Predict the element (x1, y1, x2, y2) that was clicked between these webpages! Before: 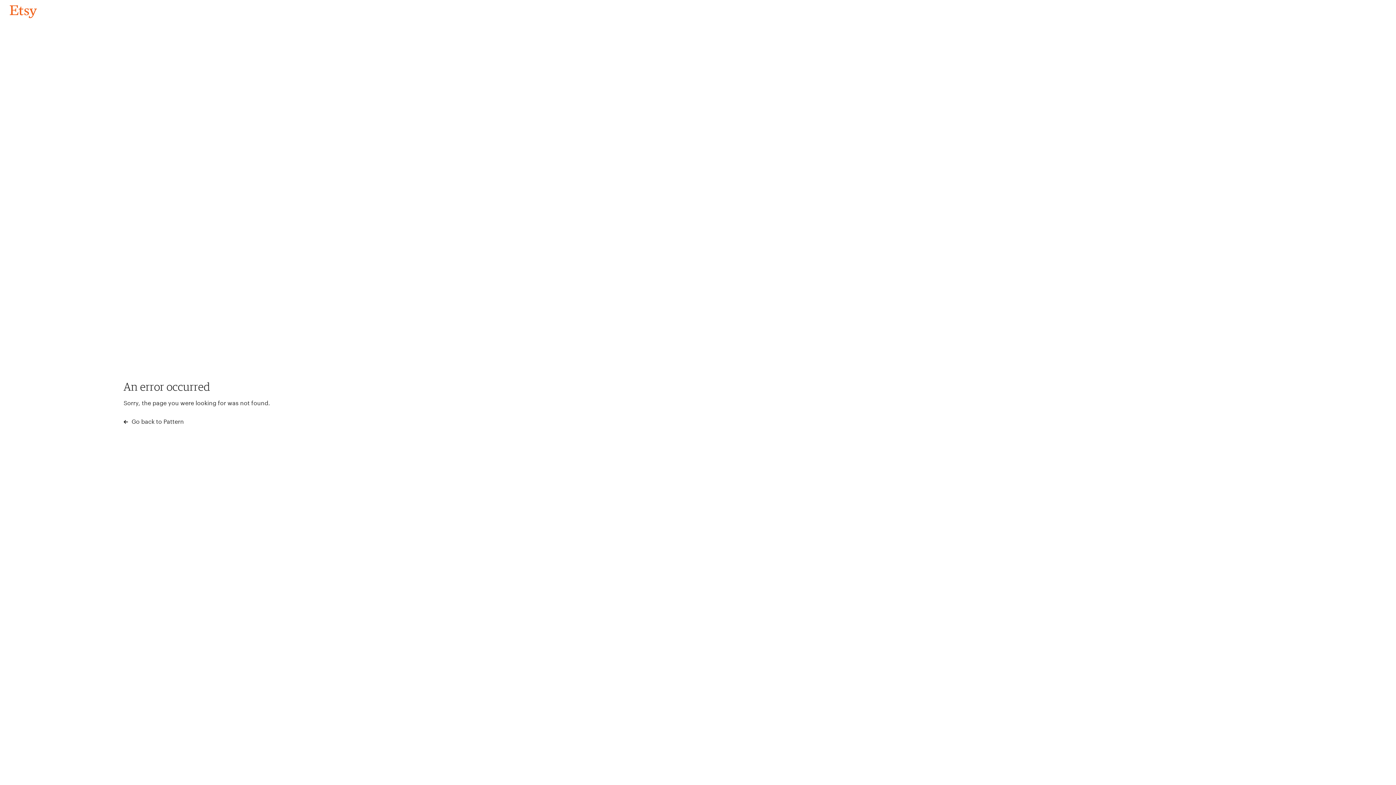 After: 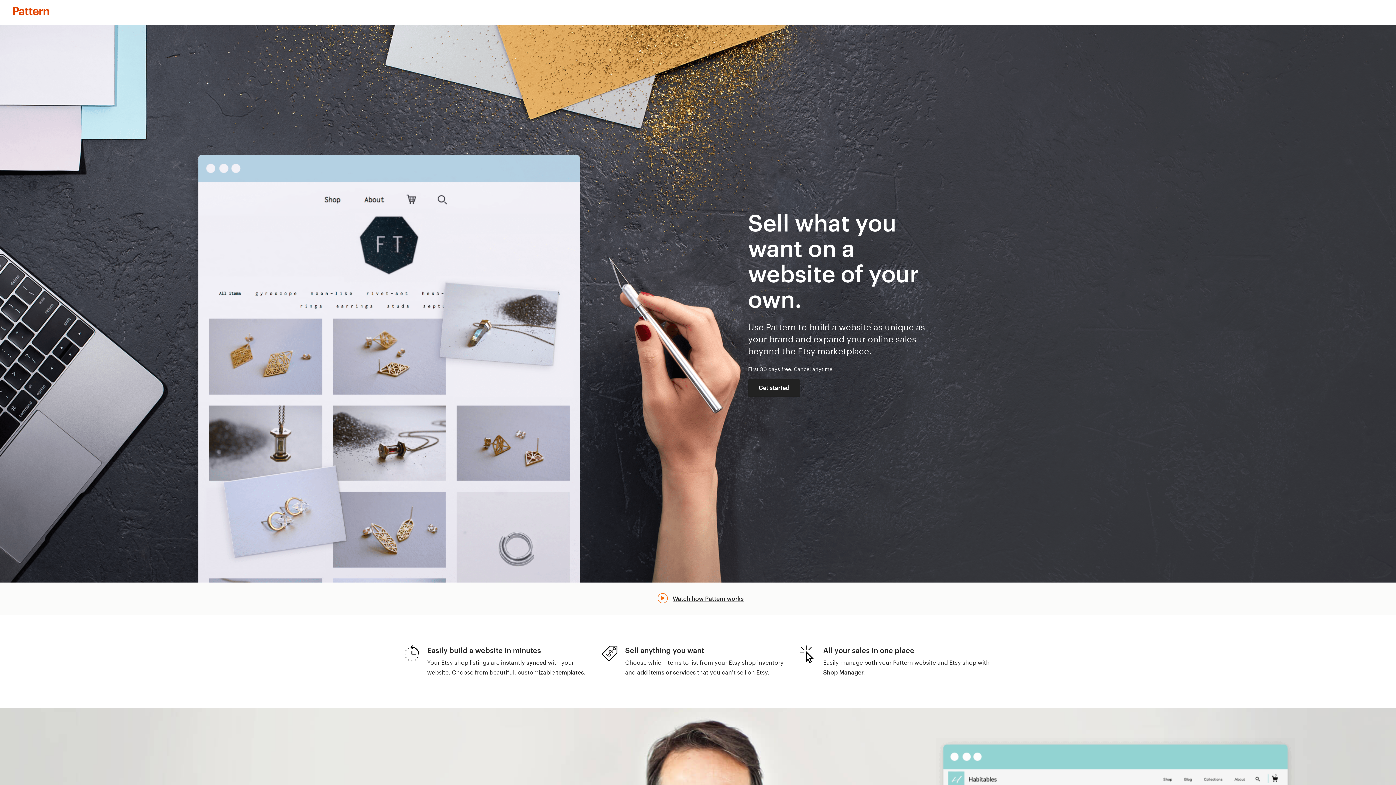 Action: label:  Go back to Pattern bbox: (123, 417, 183, 426)